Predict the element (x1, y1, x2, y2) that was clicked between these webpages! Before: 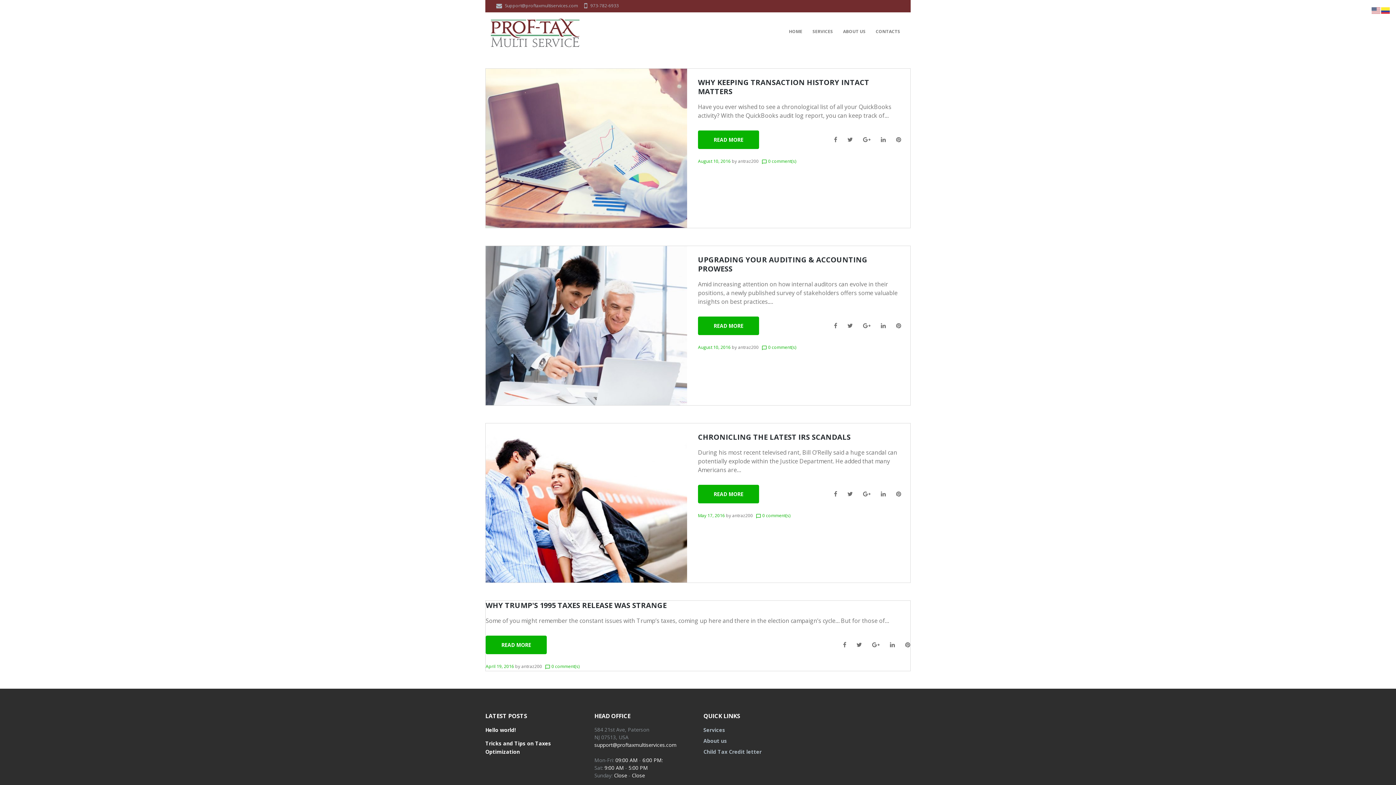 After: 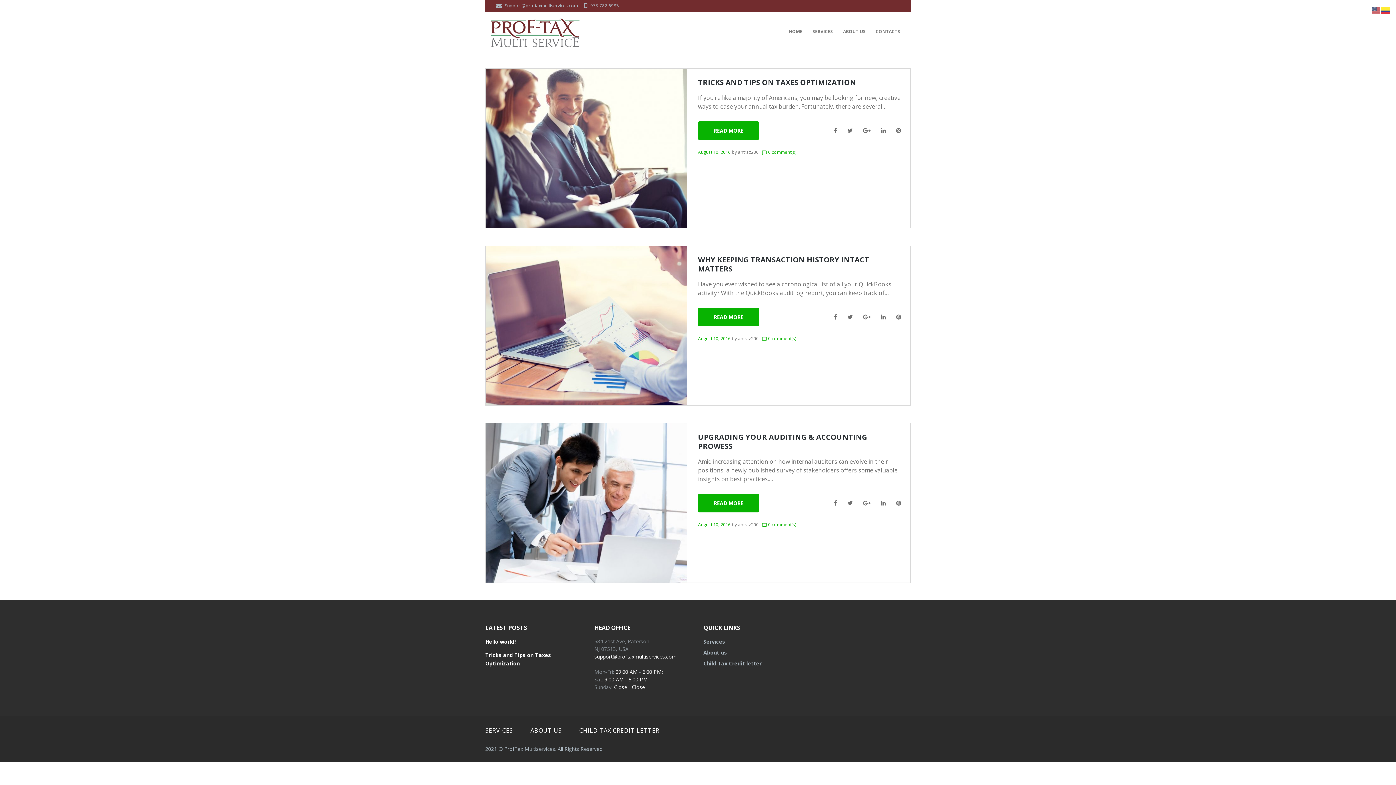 Action: label: August 10, 2016 bbox: (698, 157, 730, 165)